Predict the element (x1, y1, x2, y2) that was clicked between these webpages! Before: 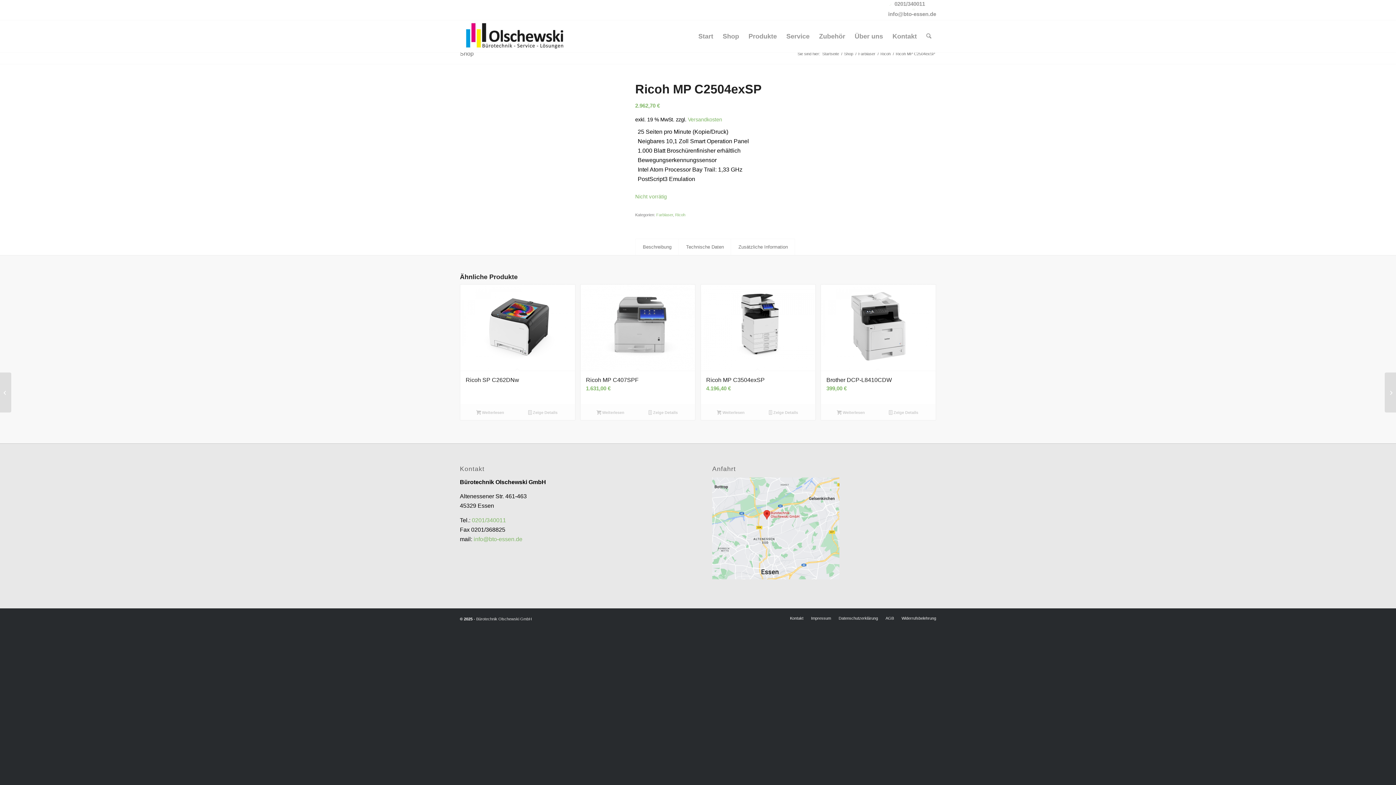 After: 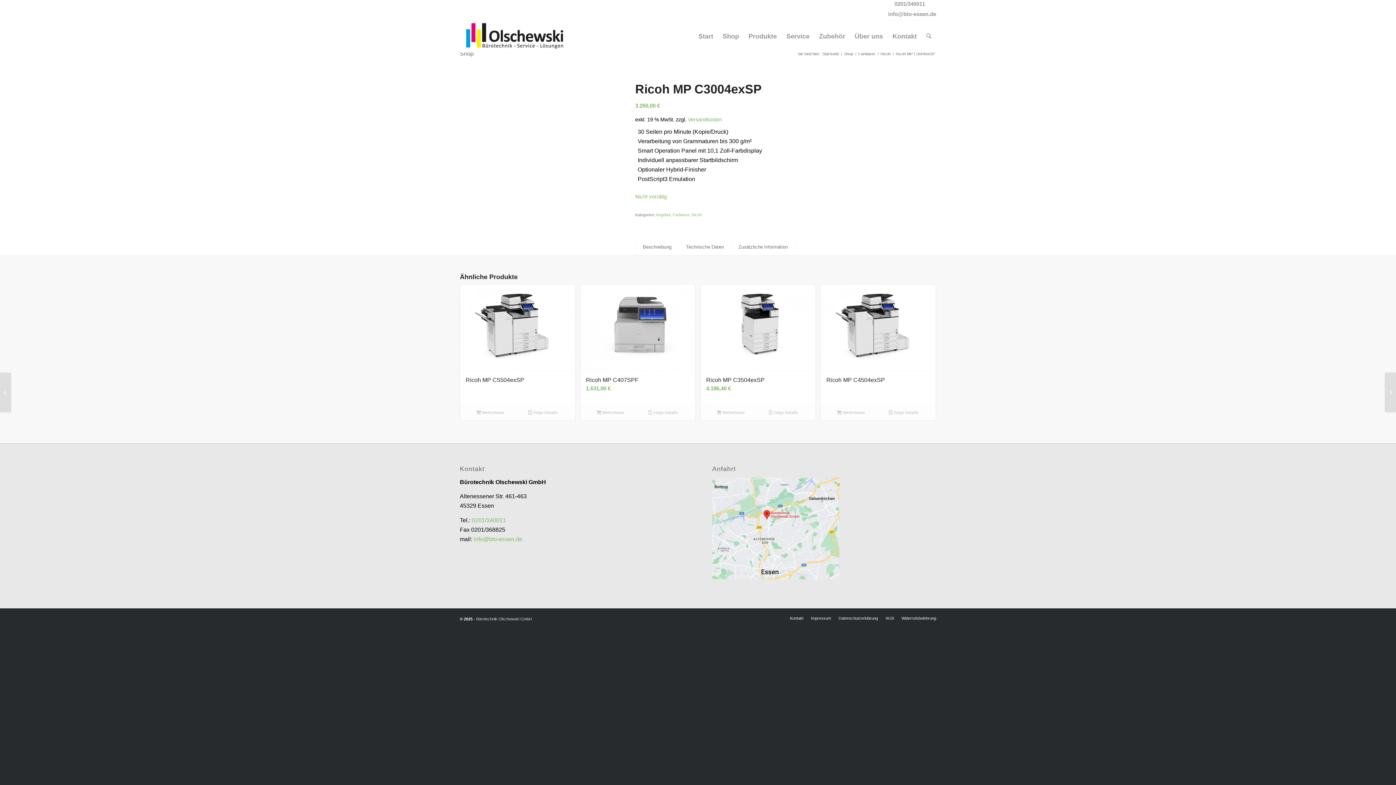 Action: label: Ricoh MP C3004exSP bbox: (1385, 372, 1396, 412)